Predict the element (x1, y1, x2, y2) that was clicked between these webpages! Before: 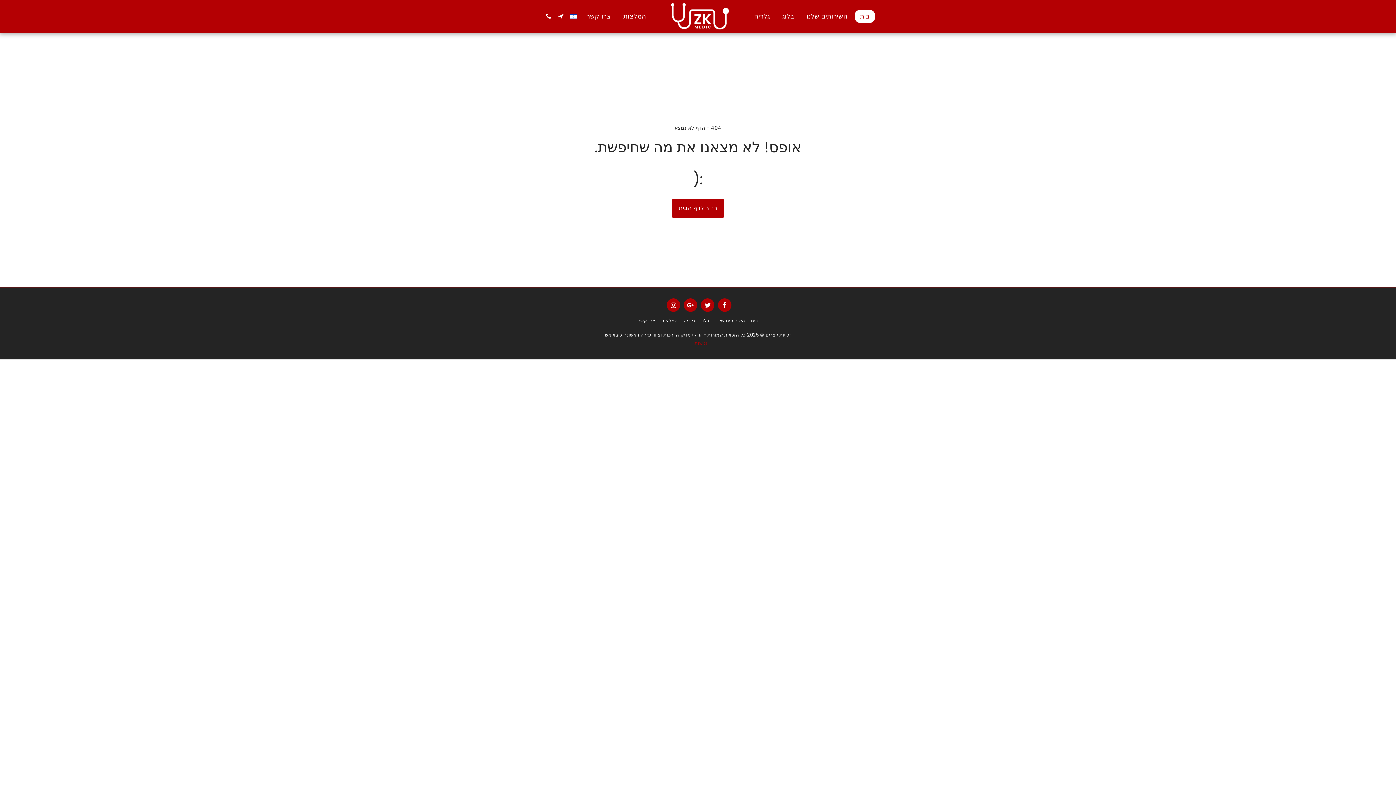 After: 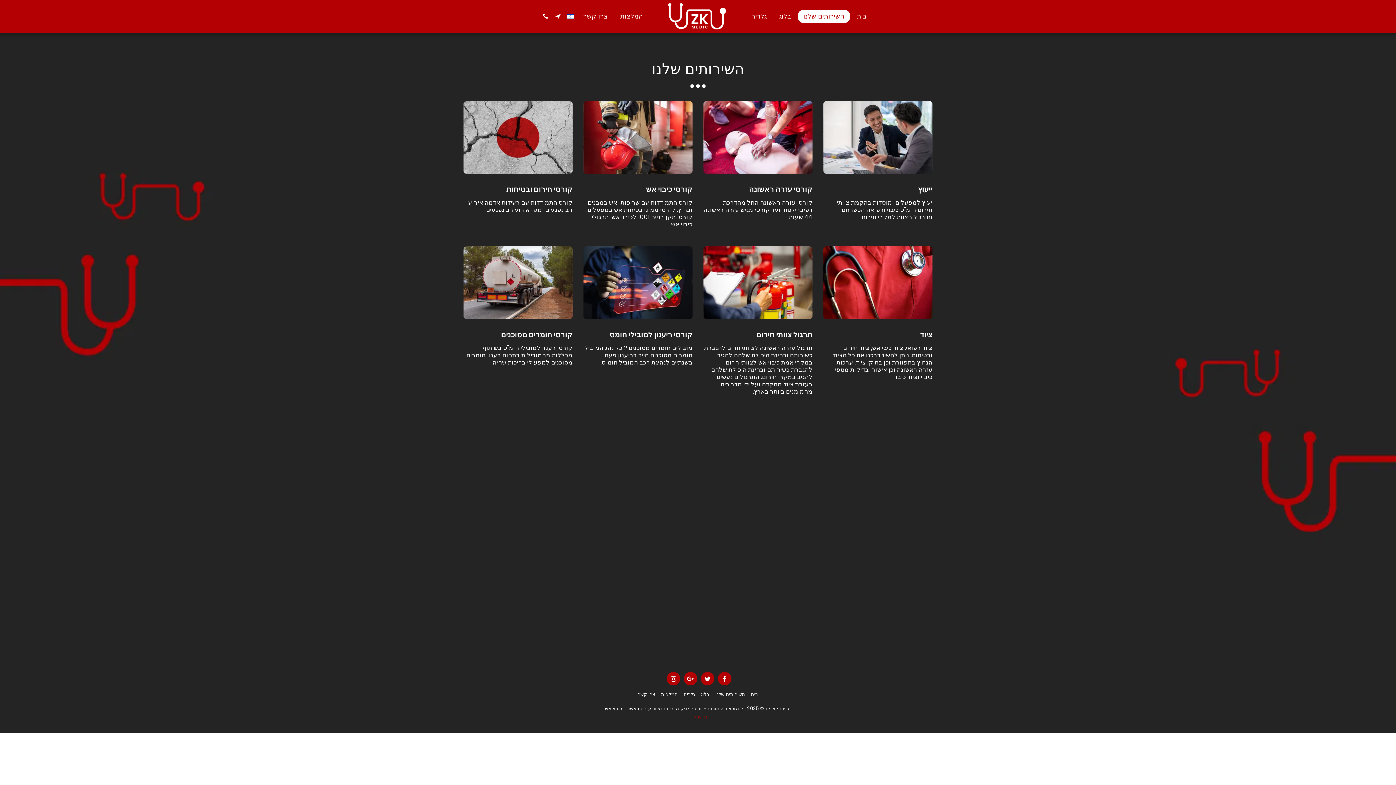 Action: label: השירותים שלנו bbox: (715, 317, 745, 324)